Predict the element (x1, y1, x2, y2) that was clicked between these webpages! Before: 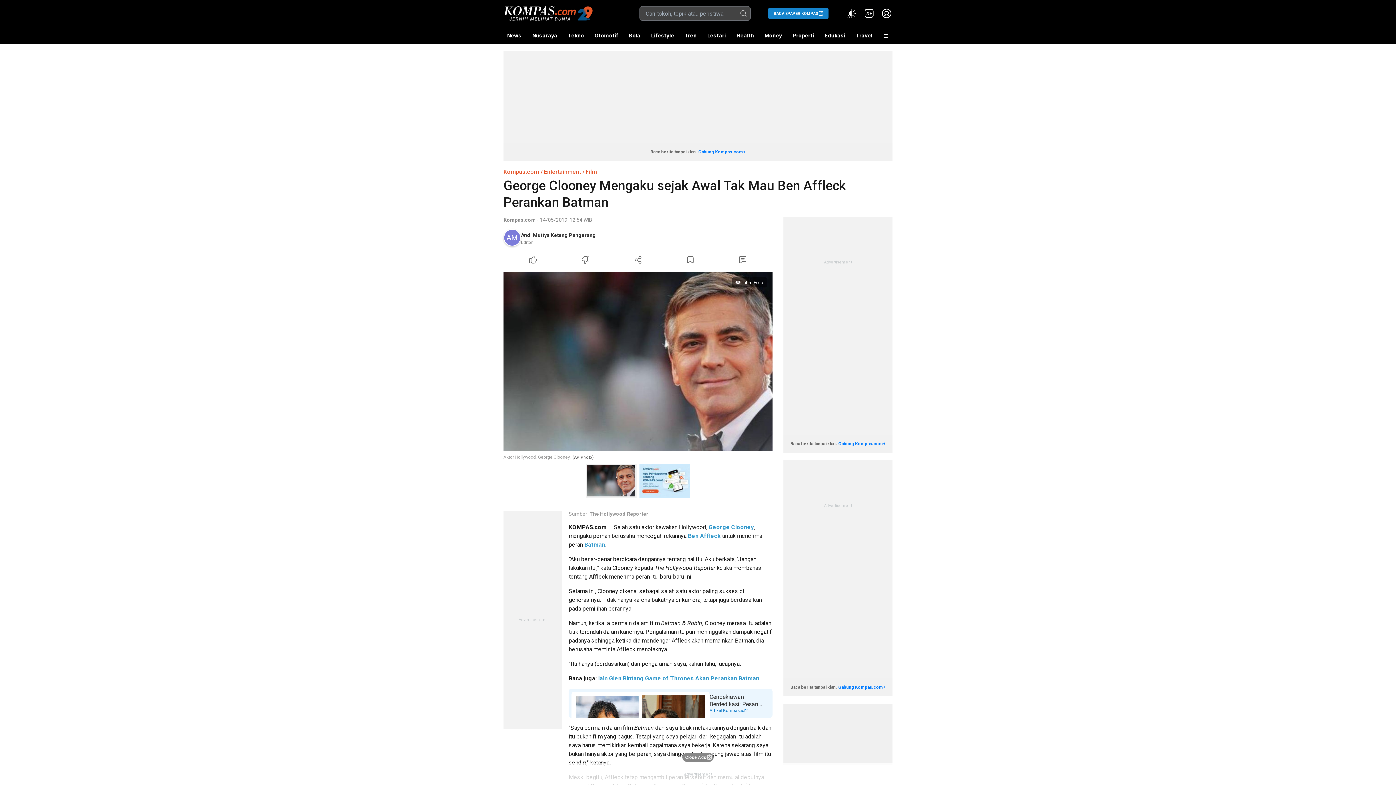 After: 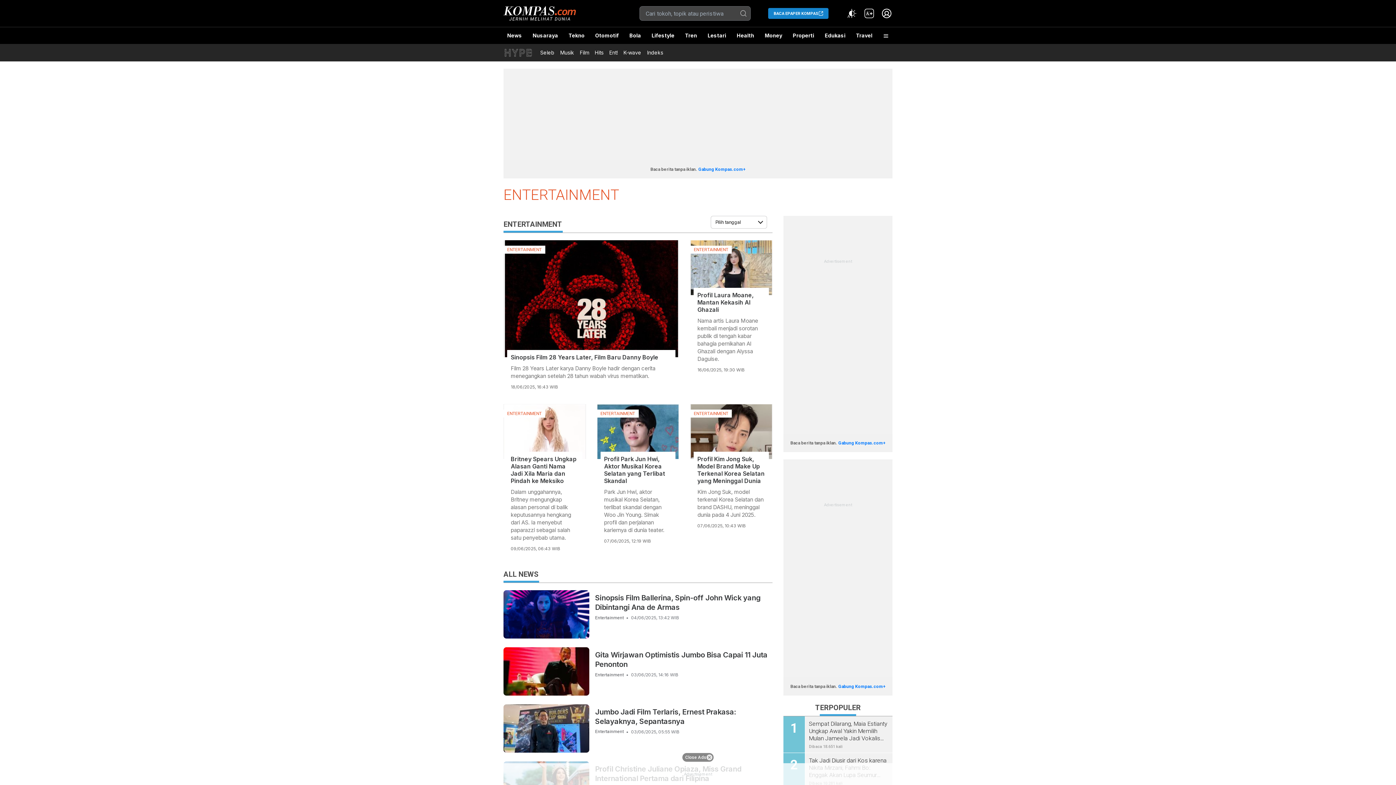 Action: label: Entertainment bbox: (544, 168, 581, 175)